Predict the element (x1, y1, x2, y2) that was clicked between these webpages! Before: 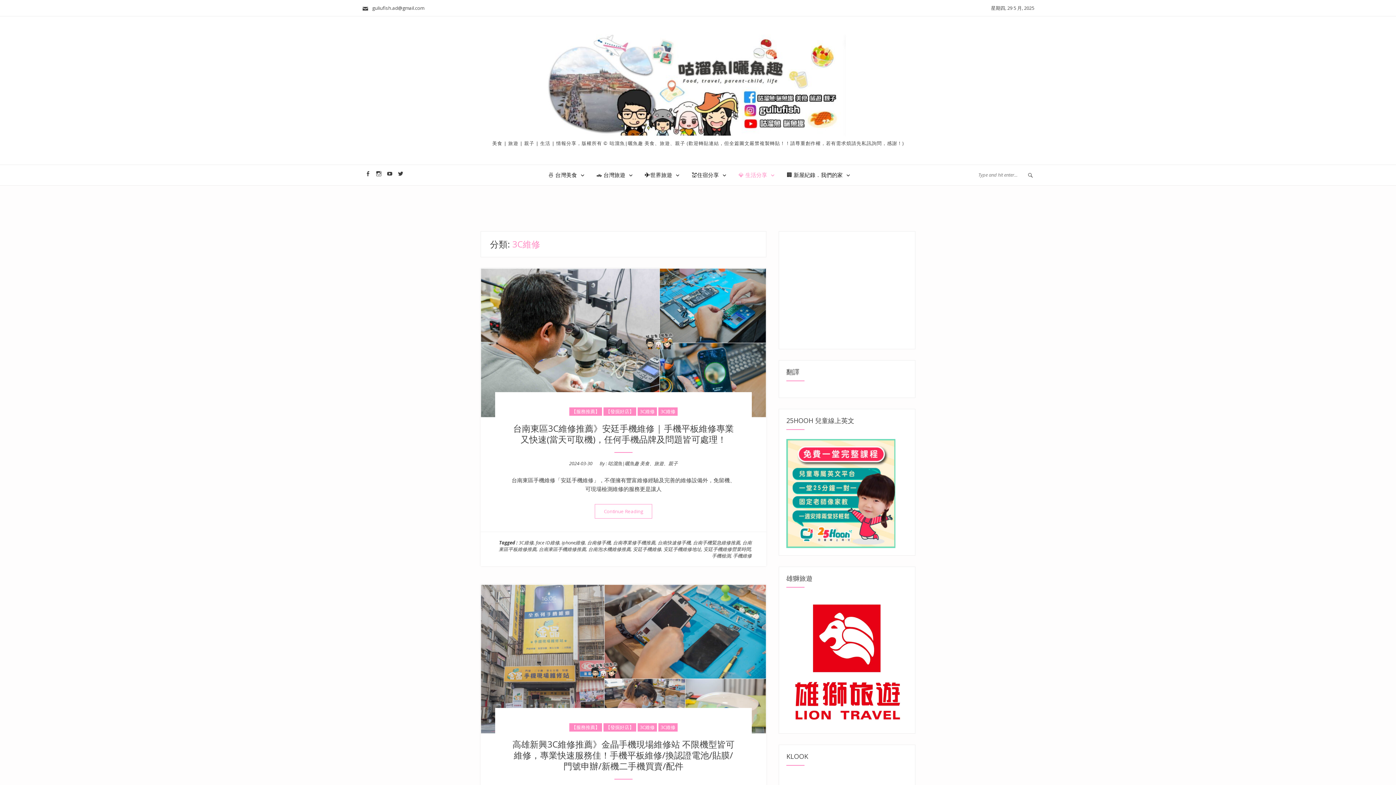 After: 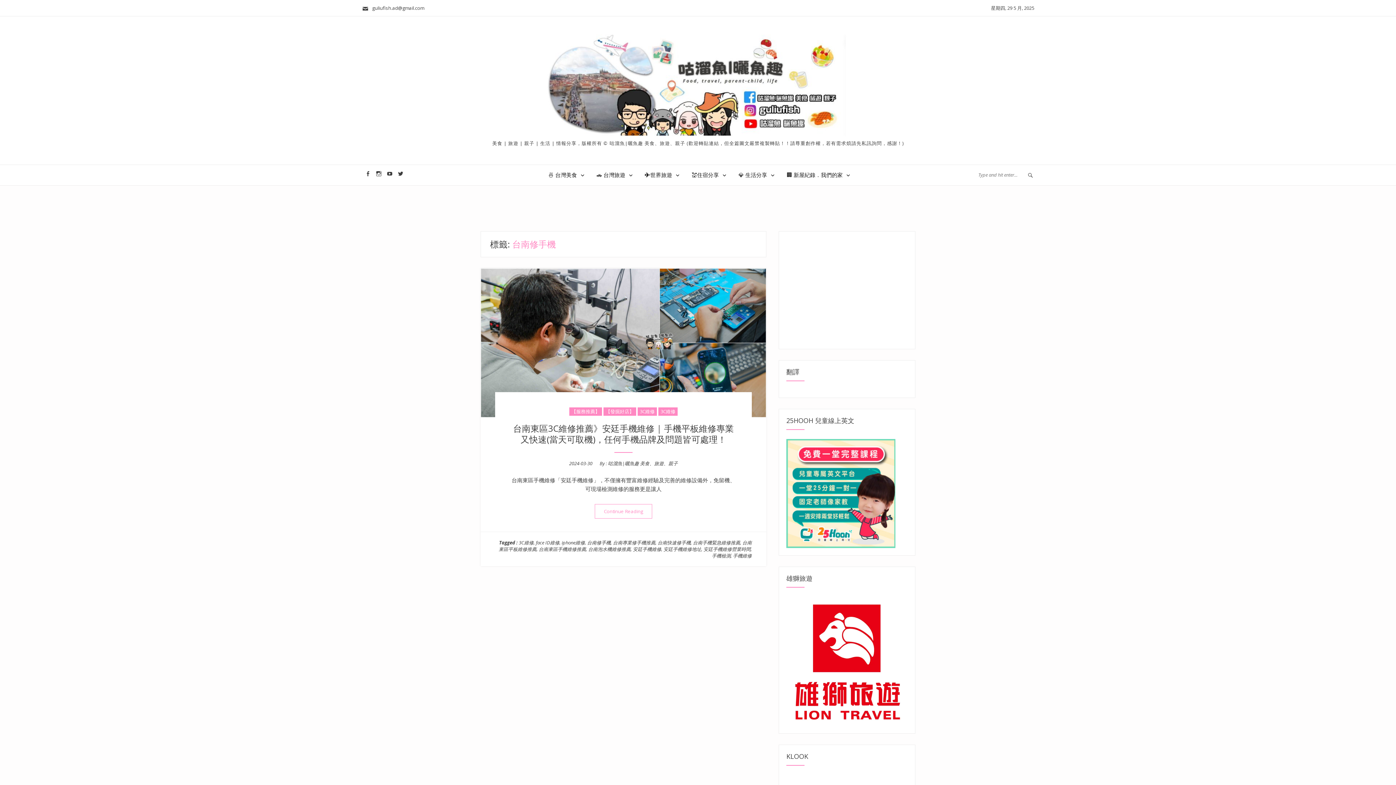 Action: label: 台南修手機 bbox: (587, 539, 610, 546)